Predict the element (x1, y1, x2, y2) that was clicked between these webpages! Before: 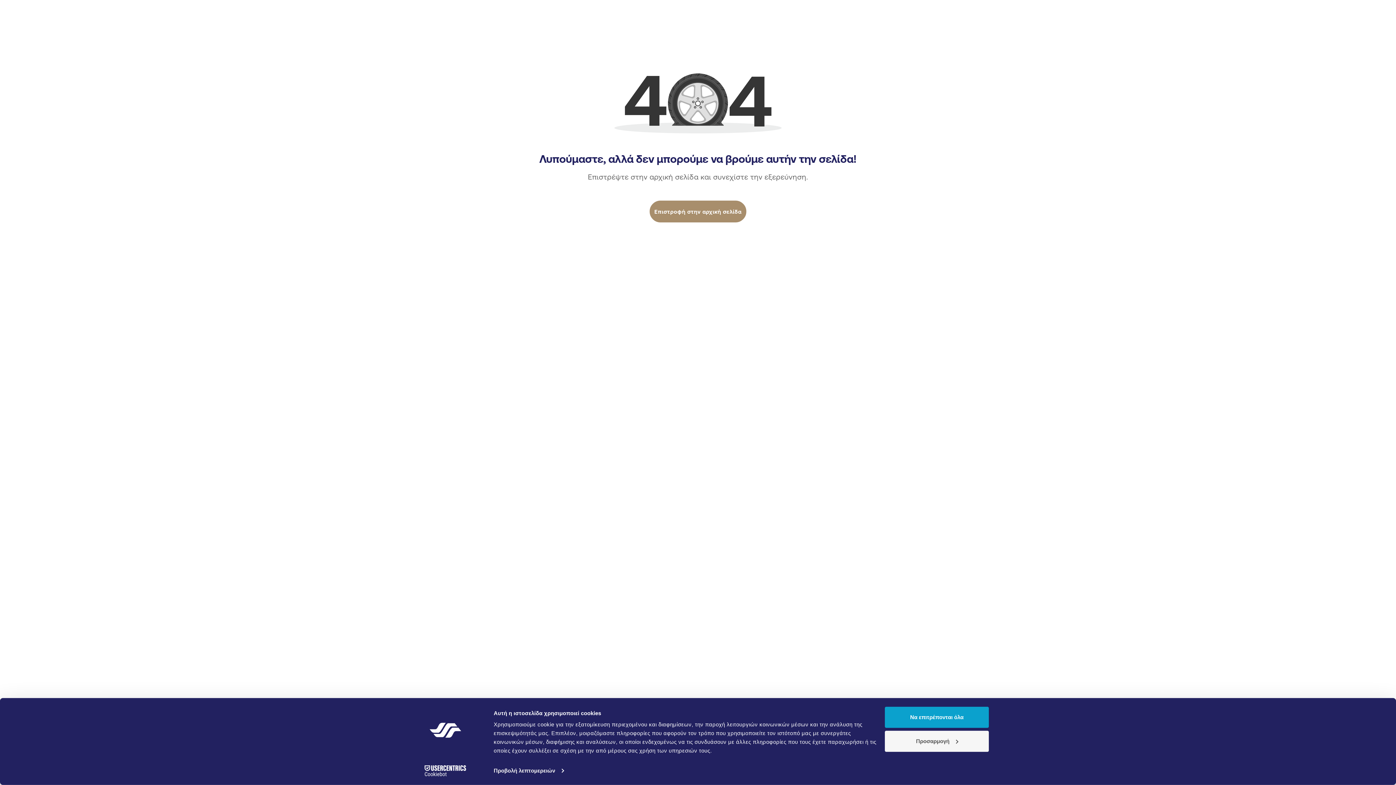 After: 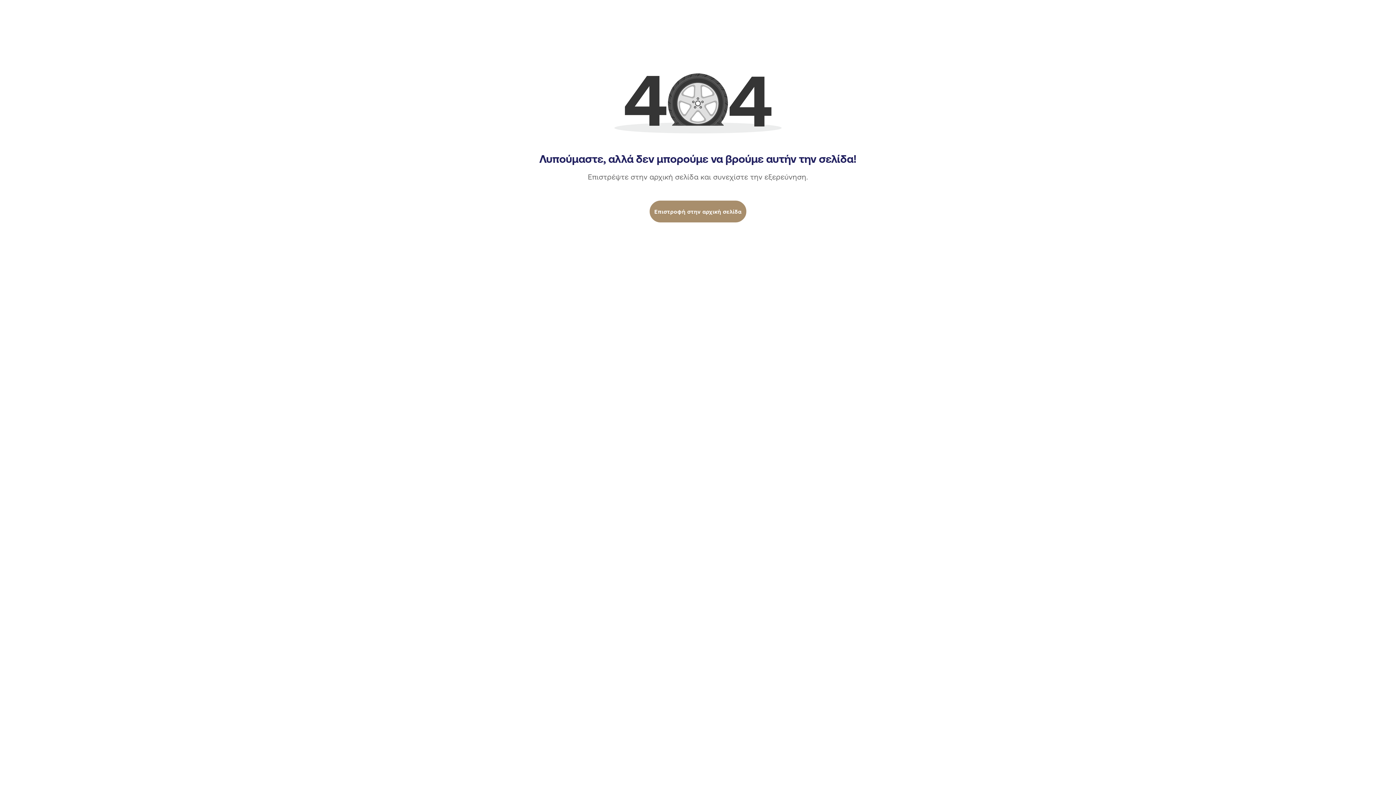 Action: bbox: (885, 707, 989, 728) label: Να επιτρέπονται όλα